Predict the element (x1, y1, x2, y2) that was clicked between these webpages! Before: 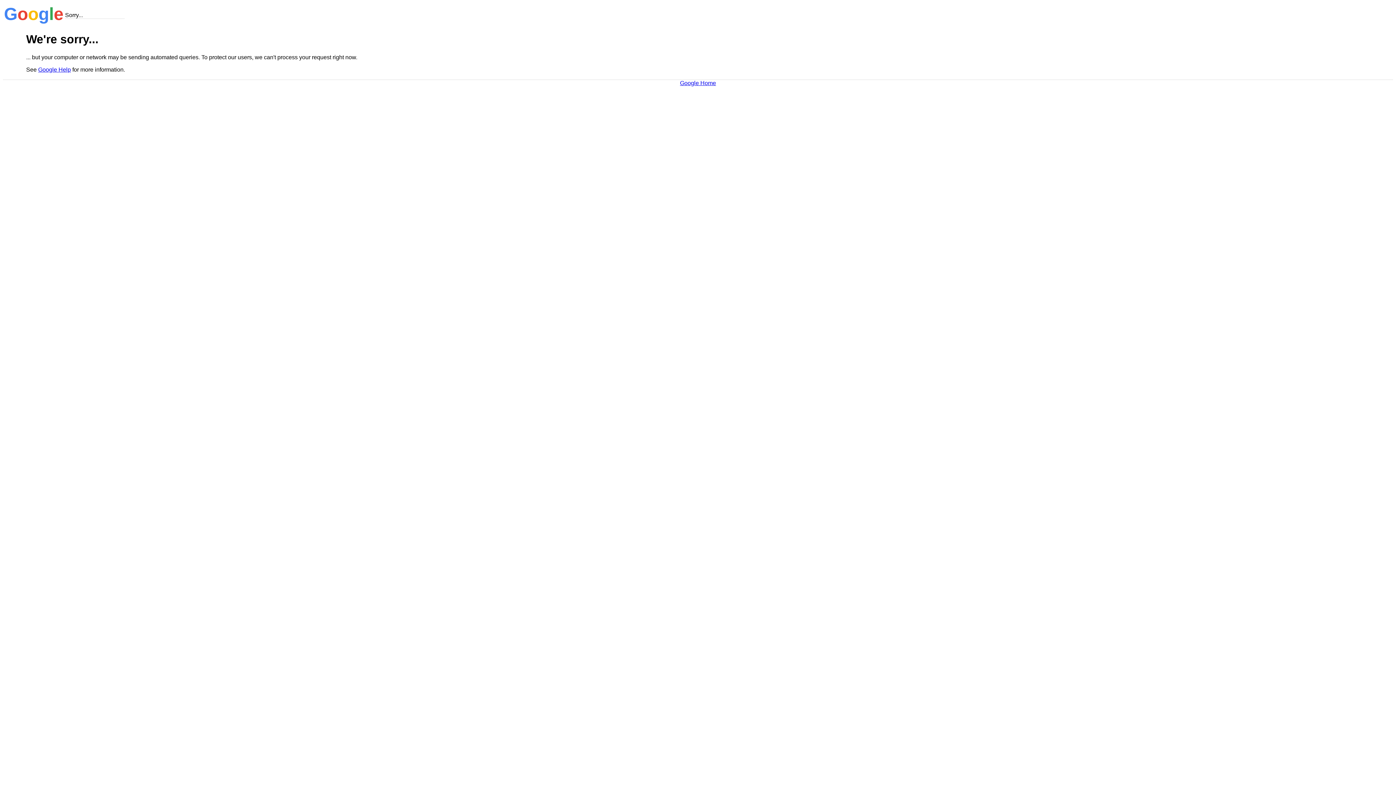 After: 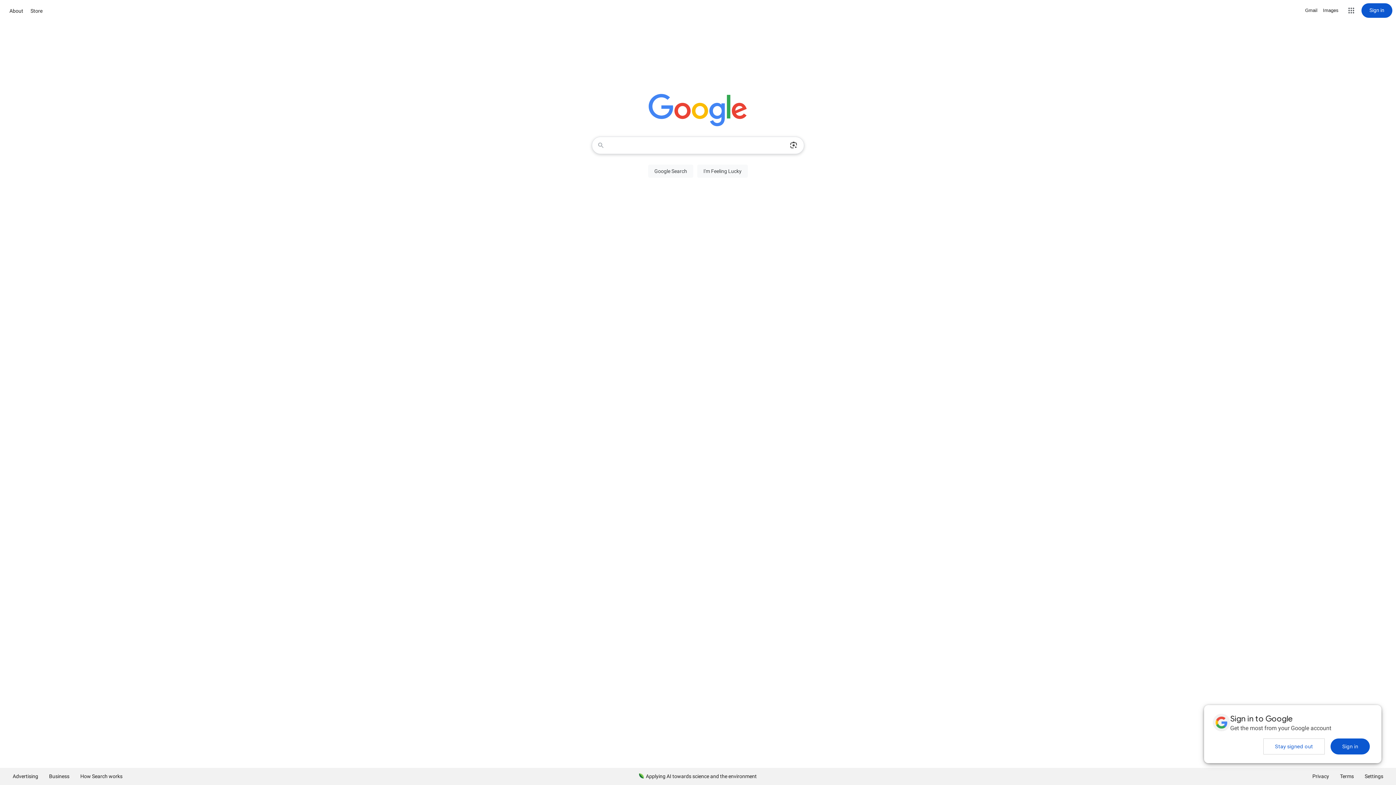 Action: label: Google Home bbox: (680, 79, 716, 86)